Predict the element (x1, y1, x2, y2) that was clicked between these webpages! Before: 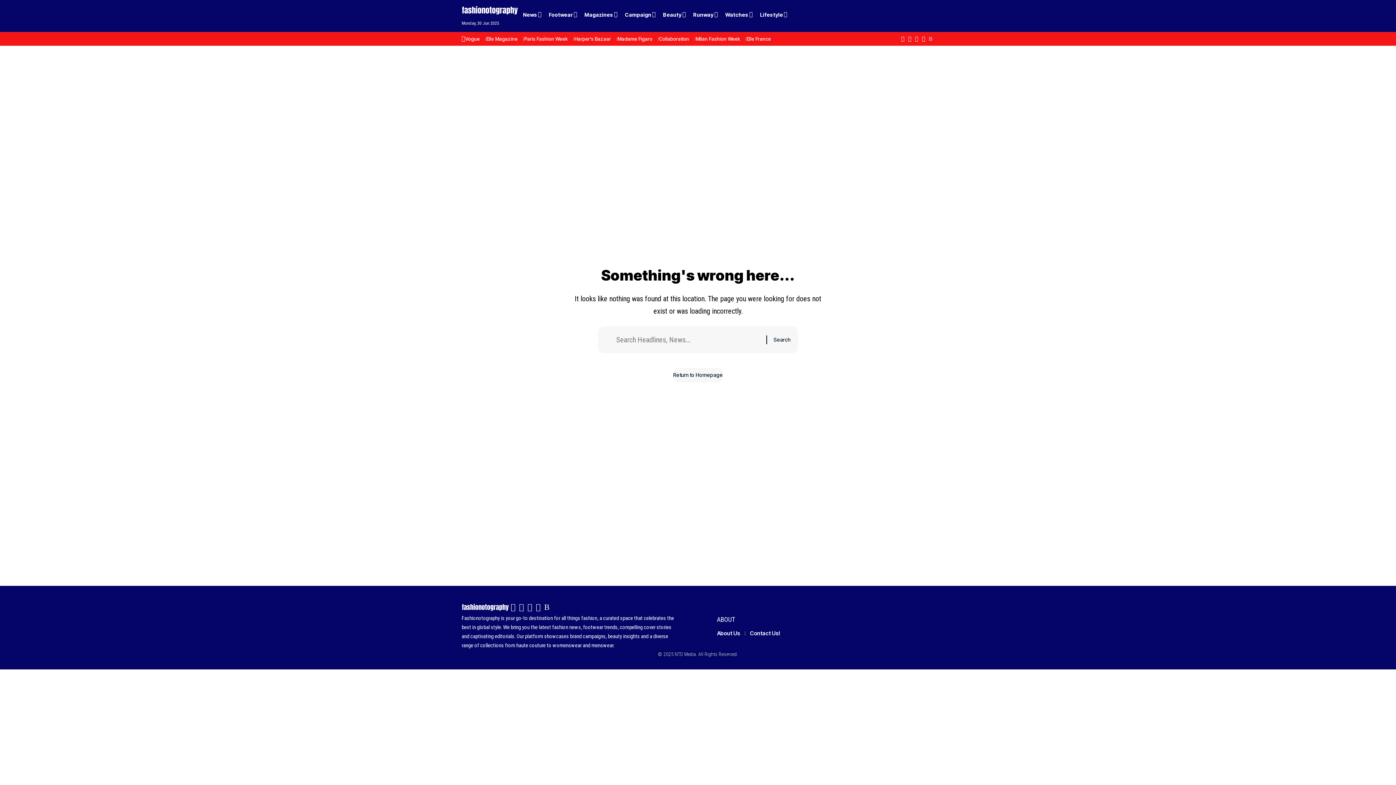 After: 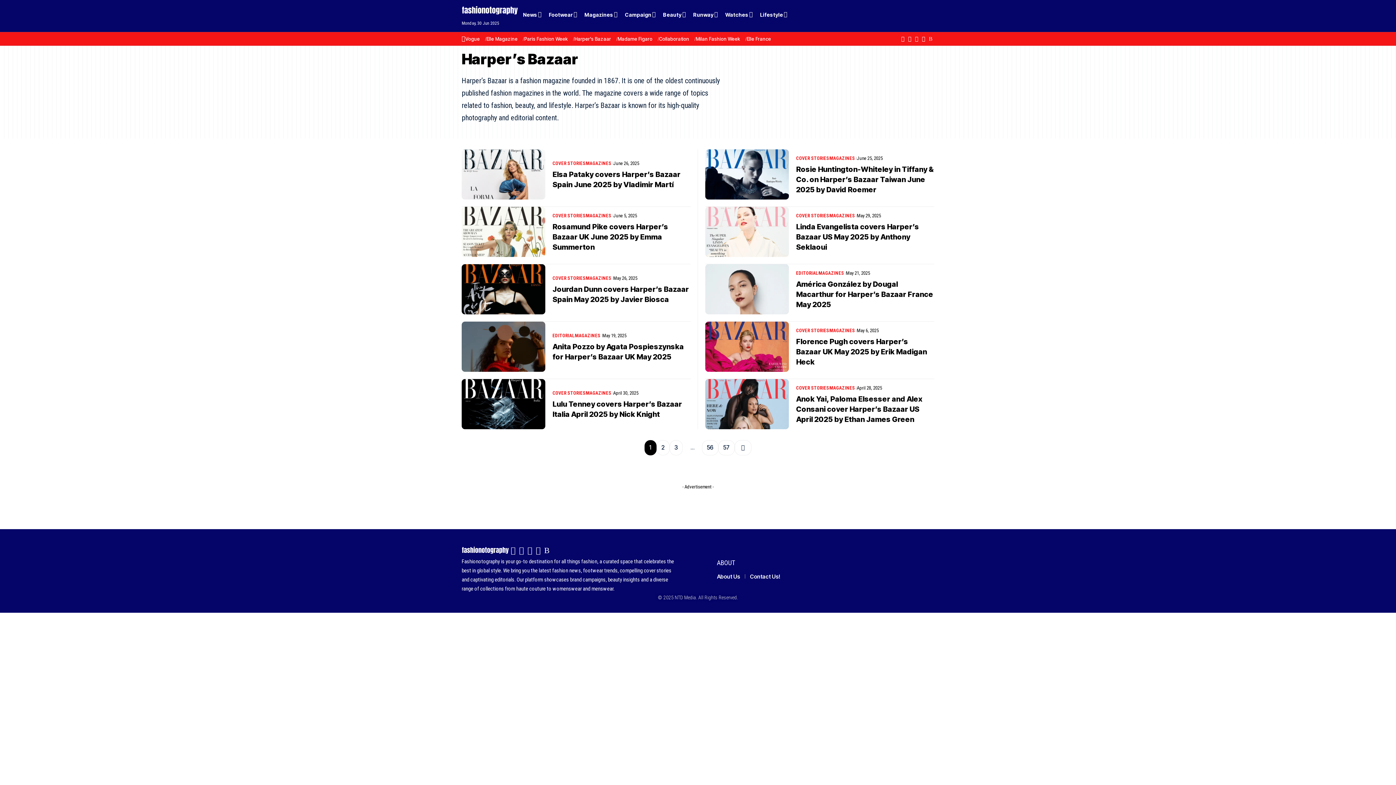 Action: label: Harper's Bazaar bbox: (574, 35, 611, 42)